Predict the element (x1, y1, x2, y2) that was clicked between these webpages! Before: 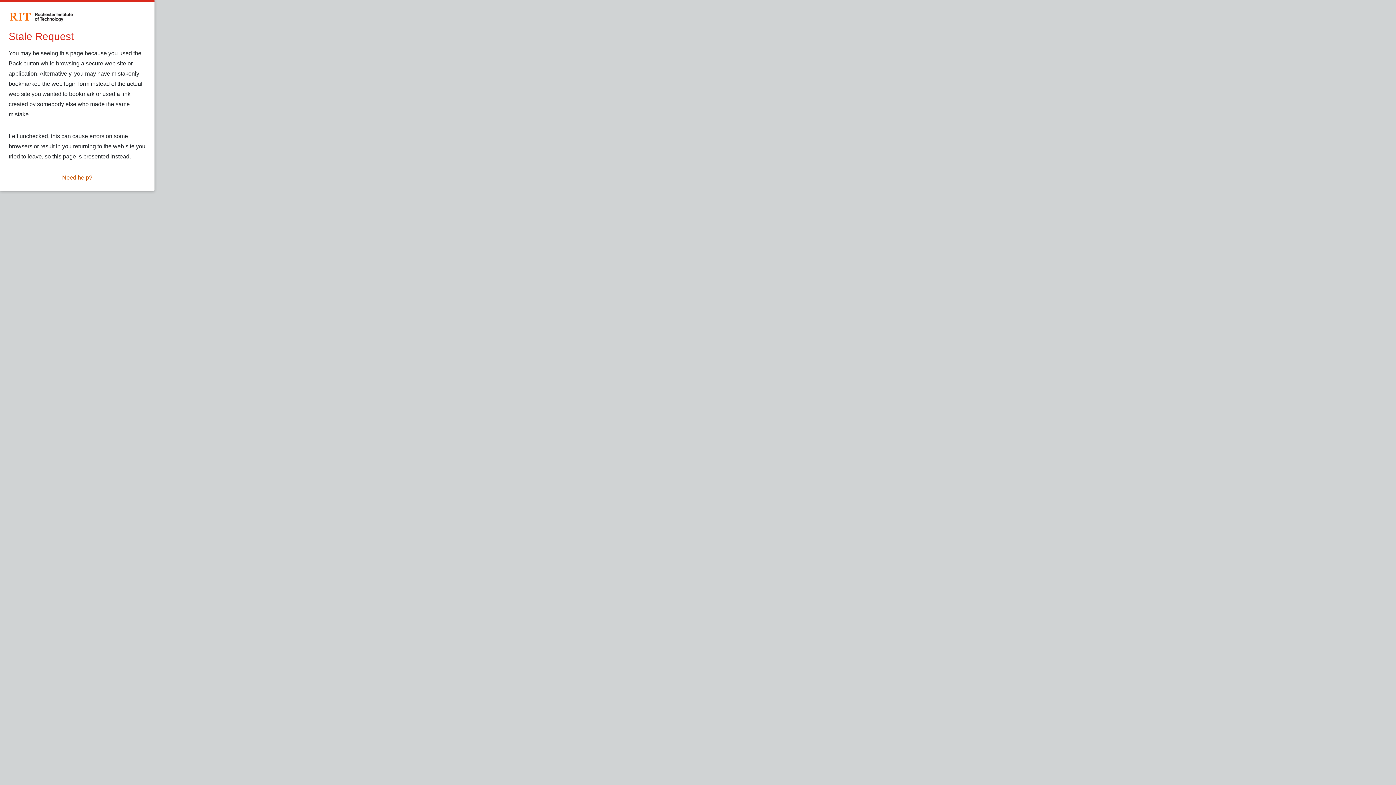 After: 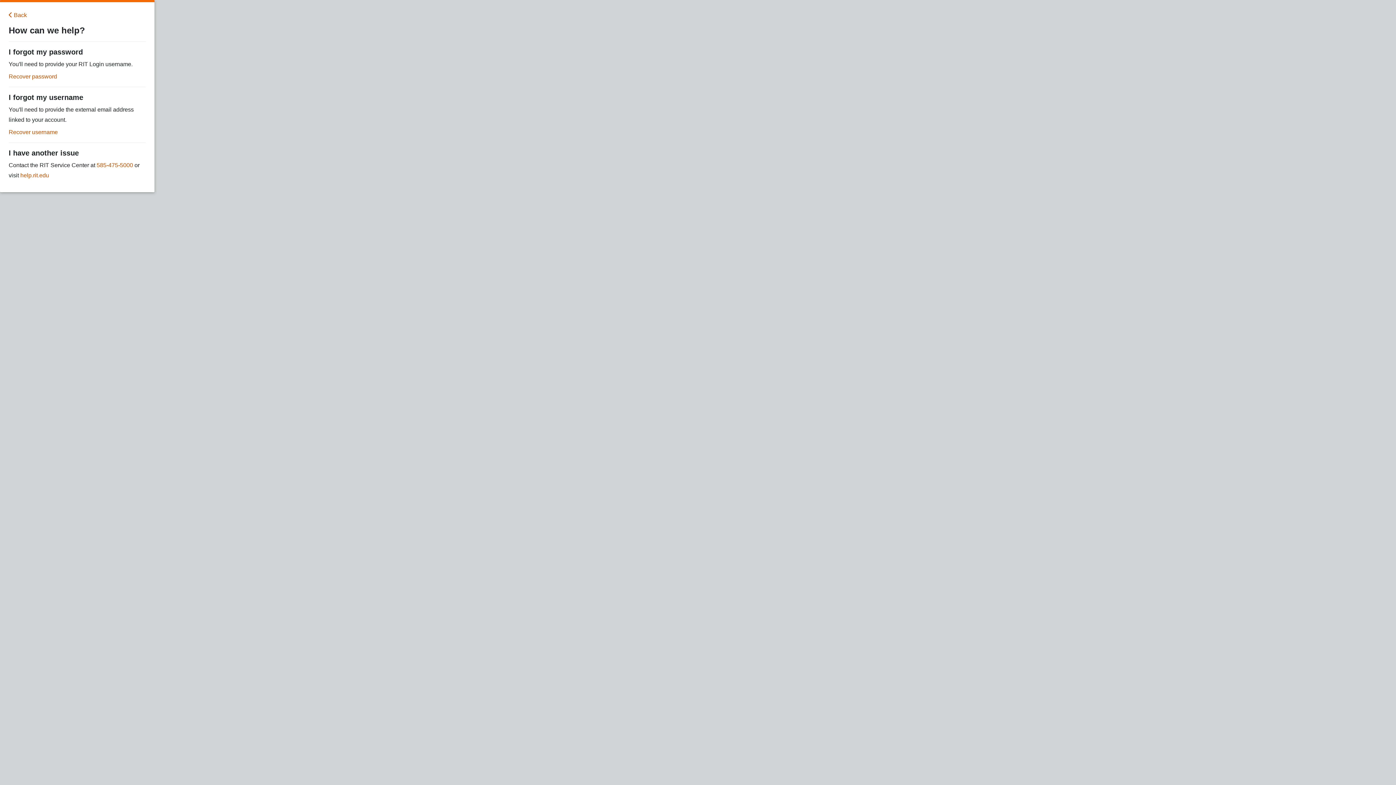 Action: bbox: (62, 173, 92, 182) label: Need help?